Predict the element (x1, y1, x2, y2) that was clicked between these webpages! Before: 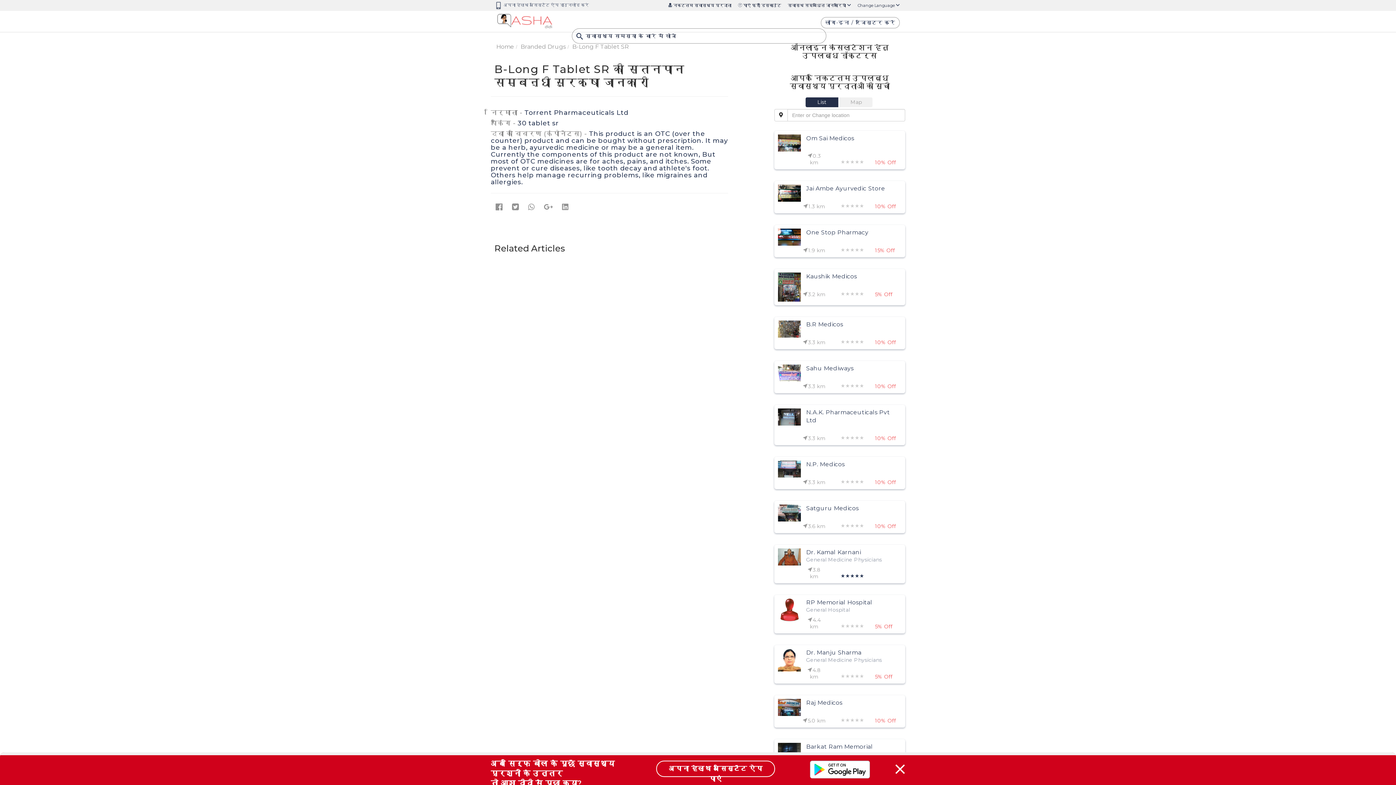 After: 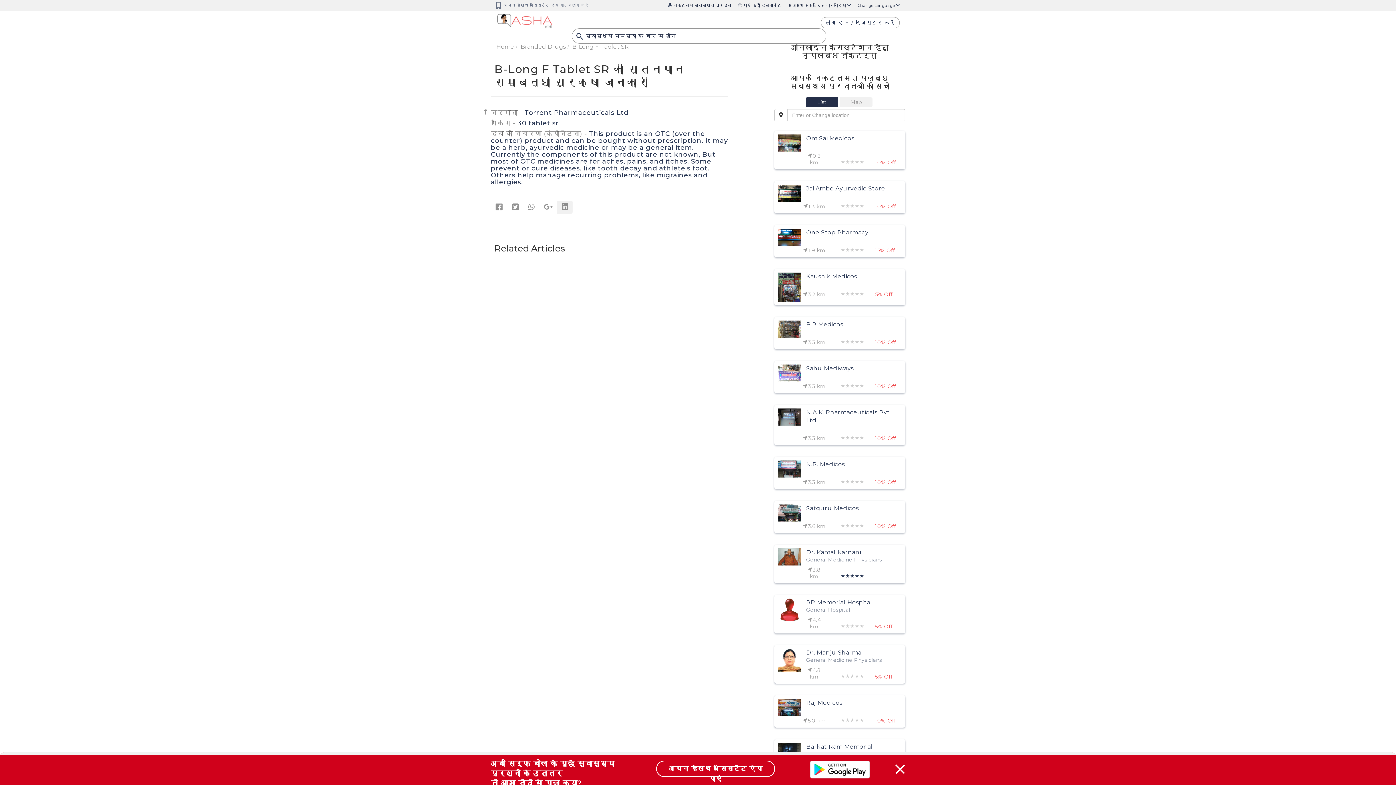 Action: bbox: (557, 200, 573, 214)